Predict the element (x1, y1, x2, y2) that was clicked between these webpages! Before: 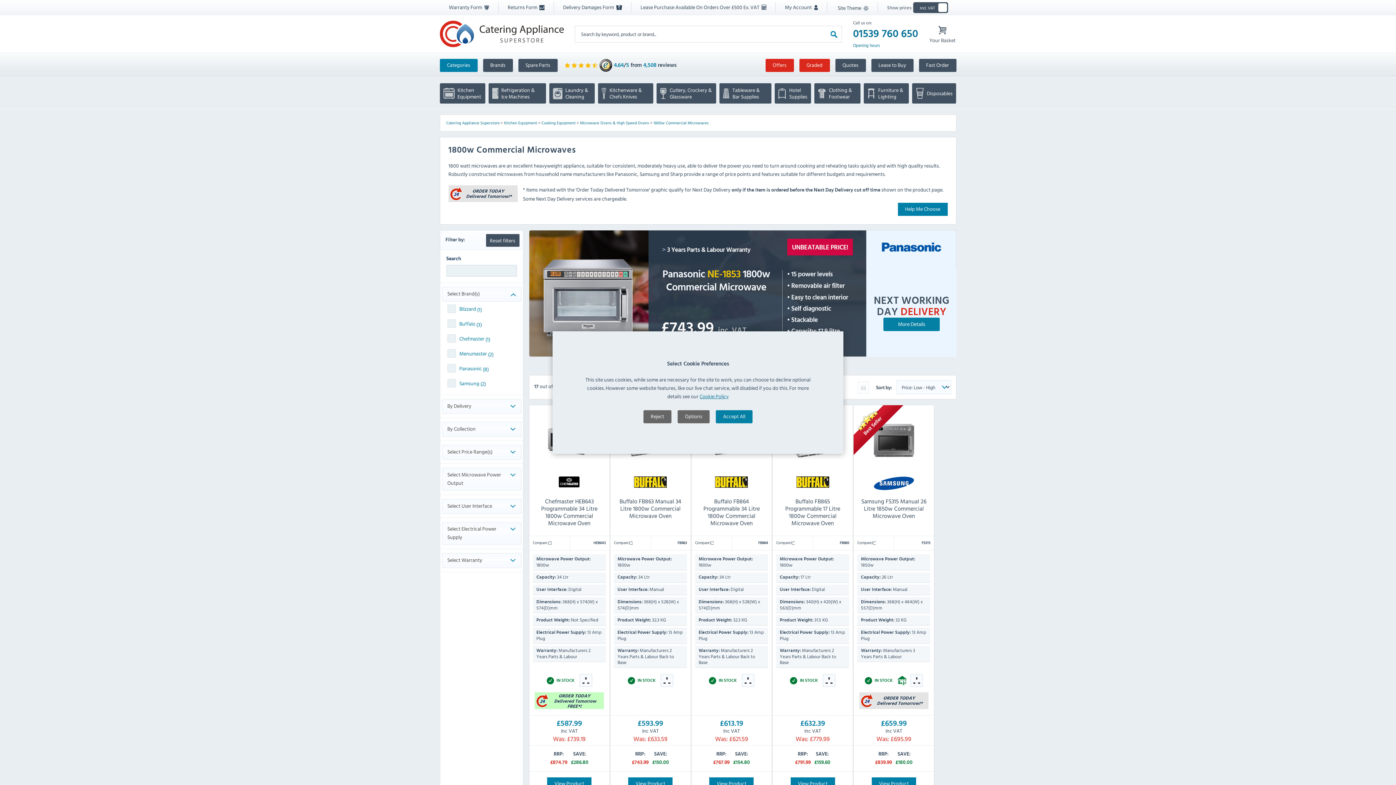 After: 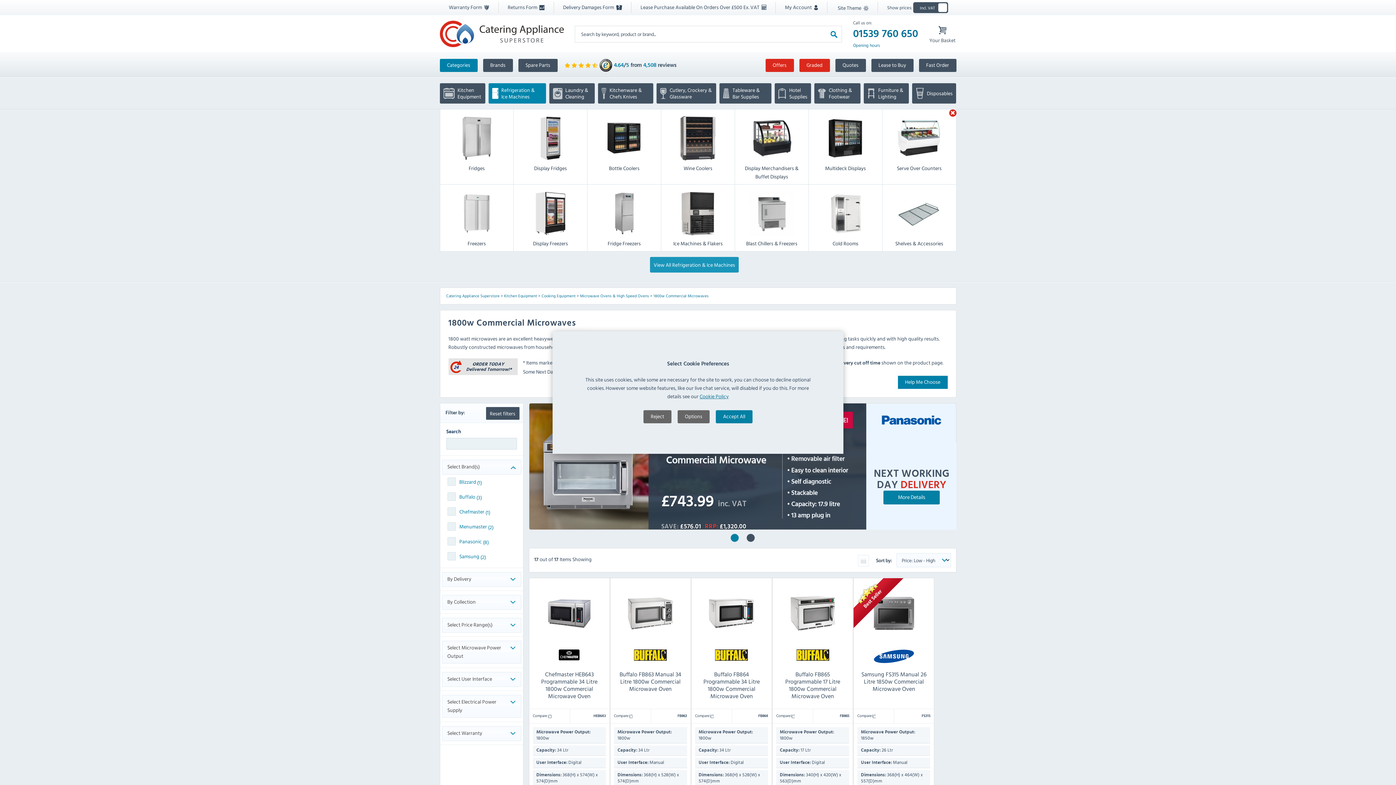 Action: label:  
Refrigeration & Ice Machines bbox: (488, 83, 546, 103)